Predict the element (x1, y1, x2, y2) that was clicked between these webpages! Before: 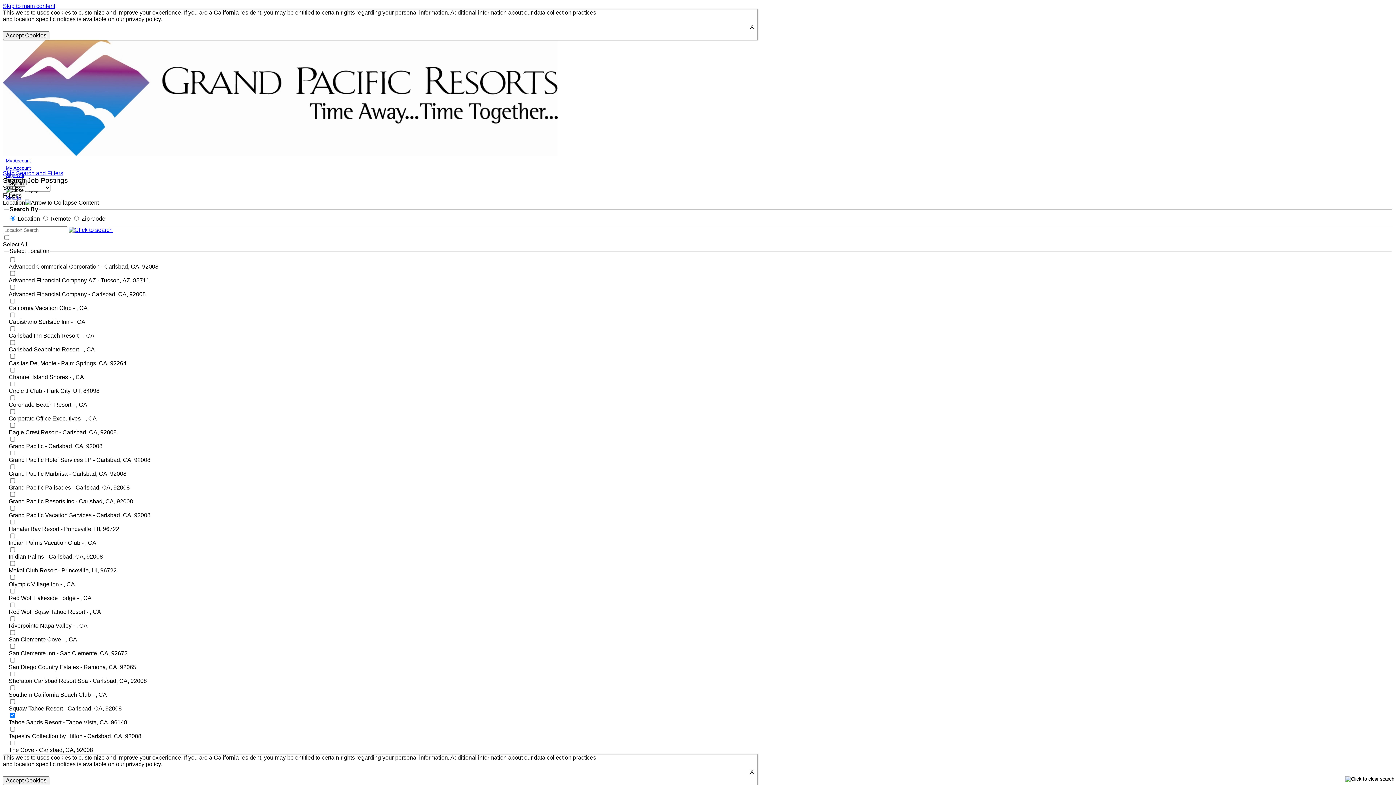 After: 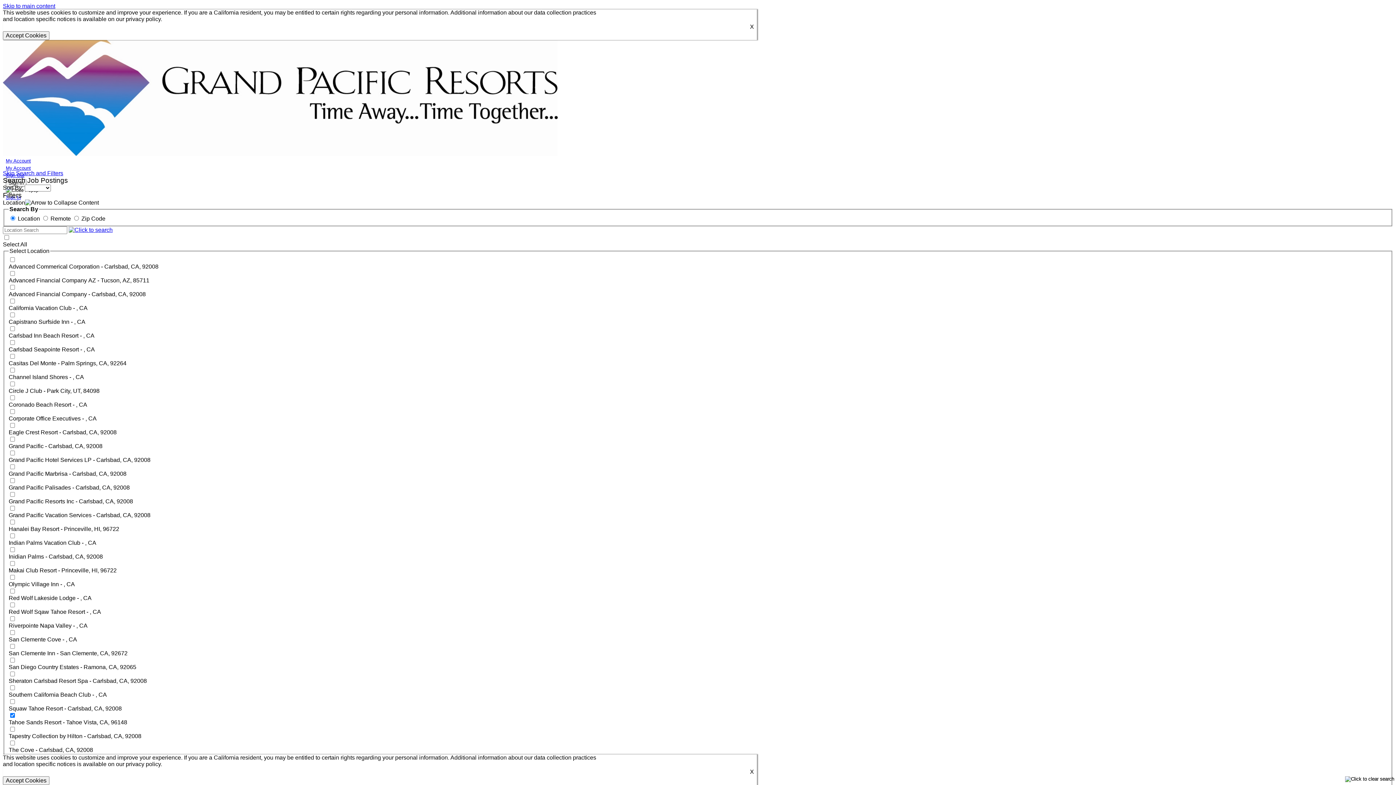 Action: bbox: (68, 226, 112, 232)